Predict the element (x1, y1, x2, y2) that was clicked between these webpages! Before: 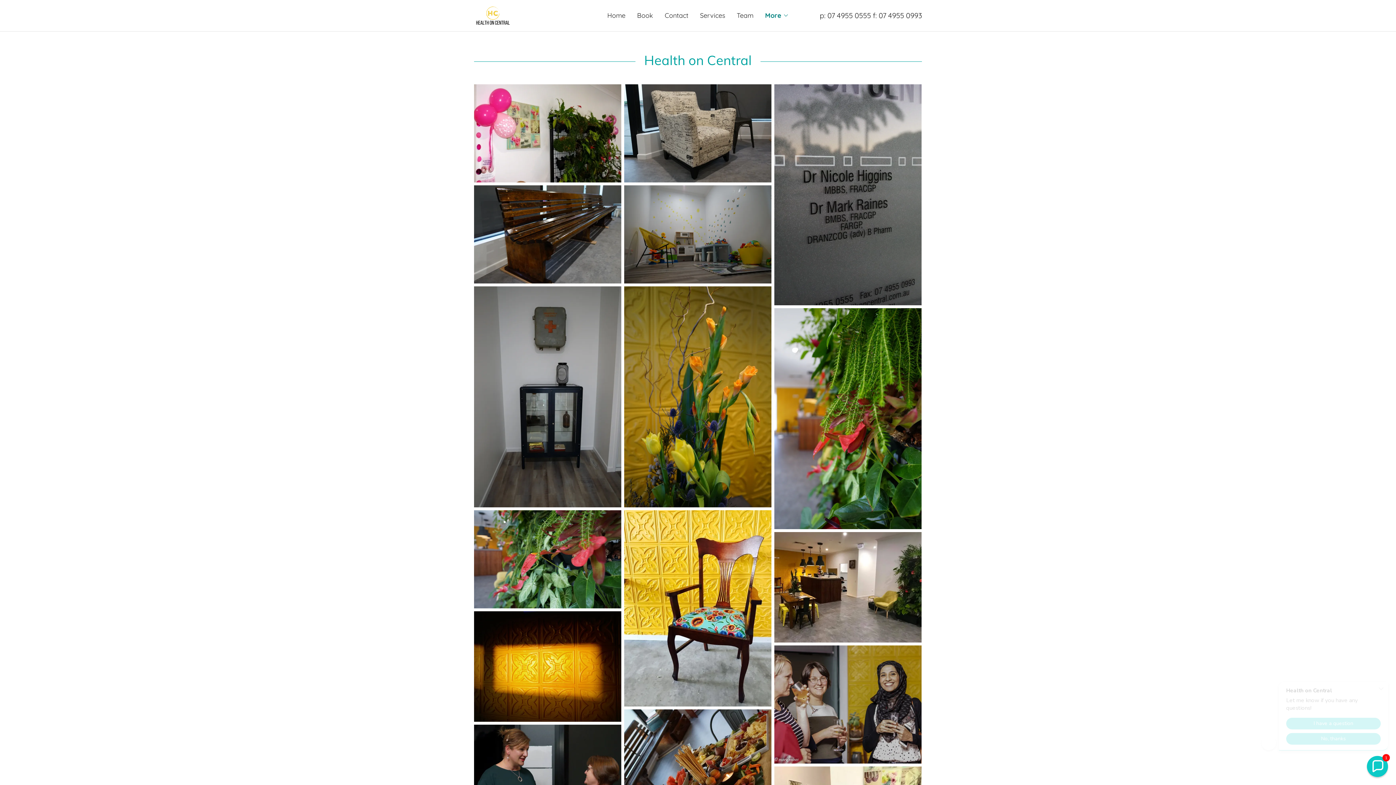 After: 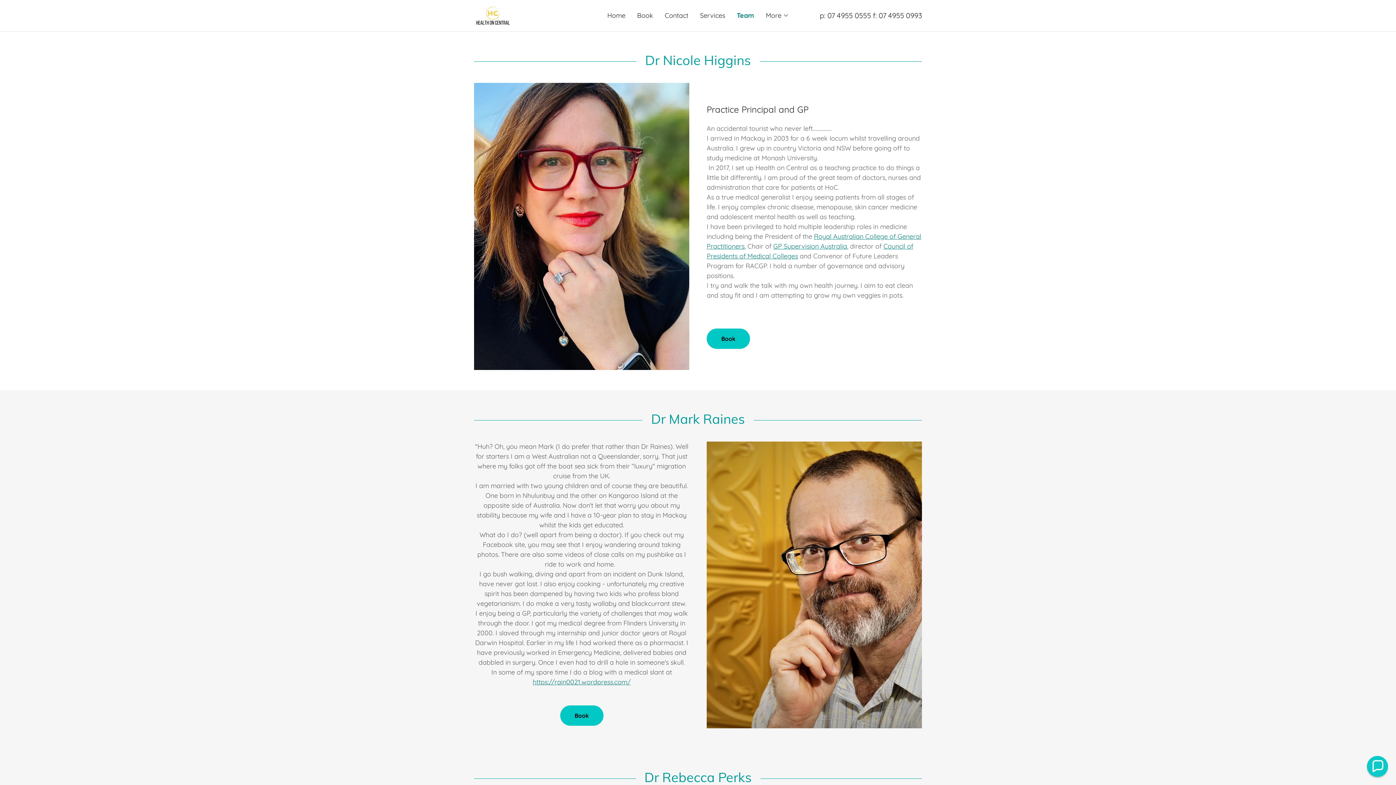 Action: label: Team bbox: (734, 9, 755, 22)